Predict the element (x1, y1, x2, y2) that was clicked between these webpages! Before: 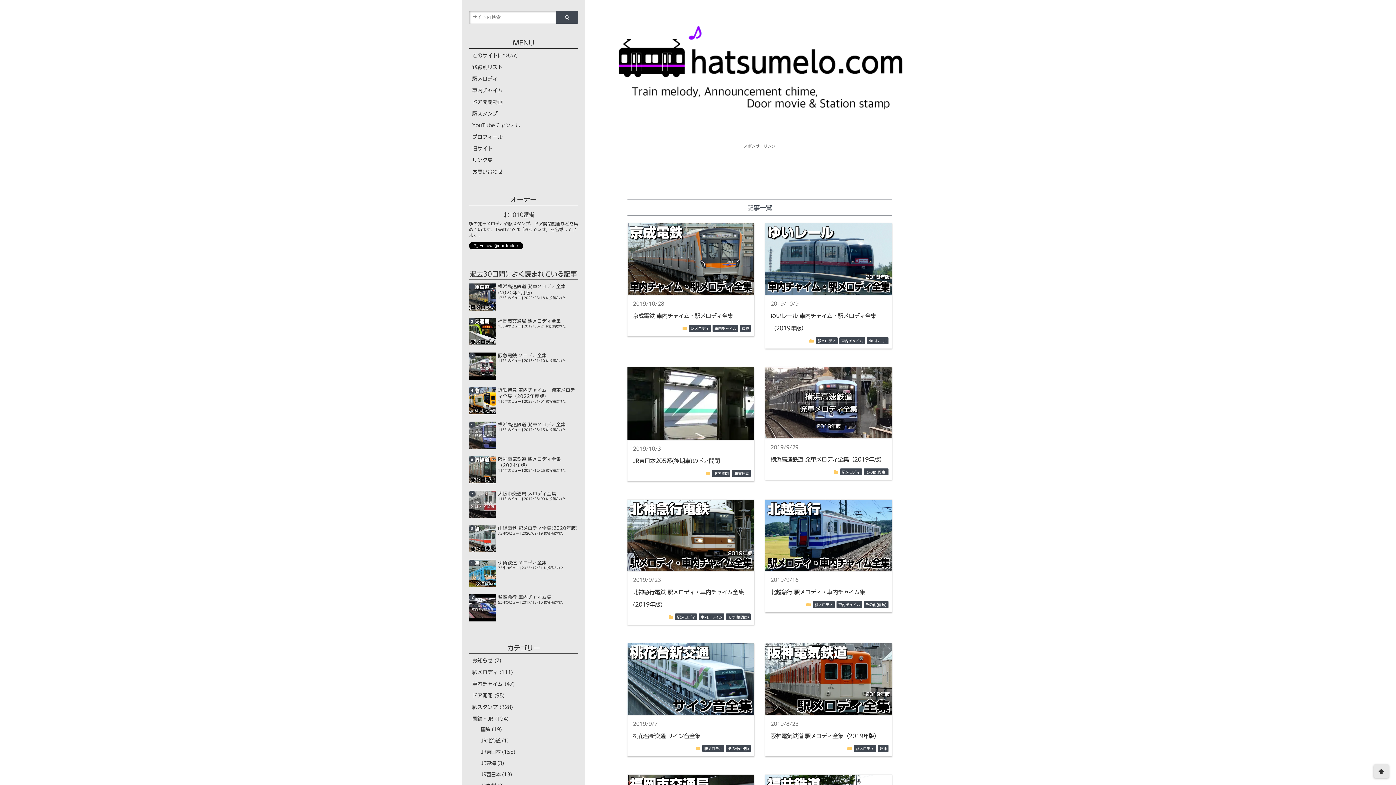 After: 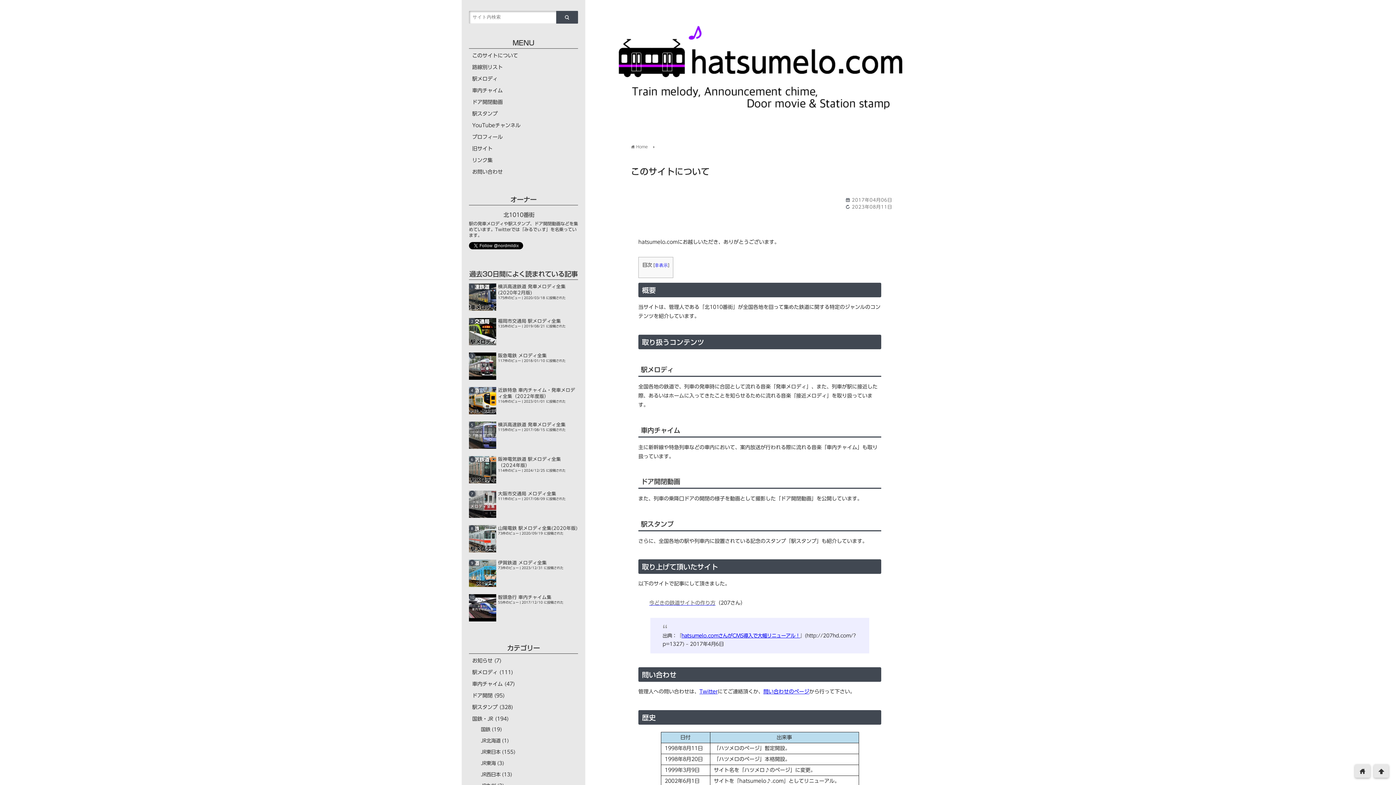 Action: bbox: (472, 53, 518, 58) label: このサイトについて